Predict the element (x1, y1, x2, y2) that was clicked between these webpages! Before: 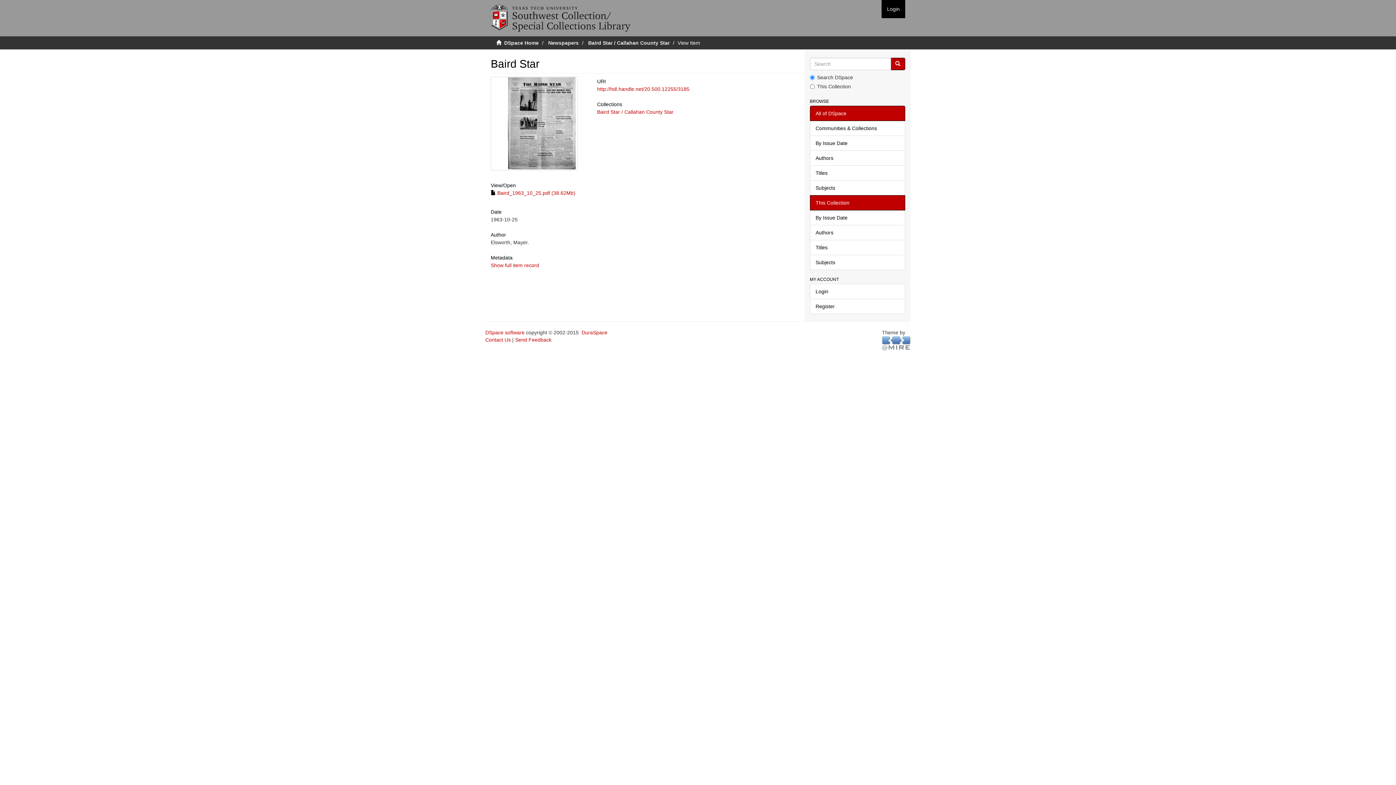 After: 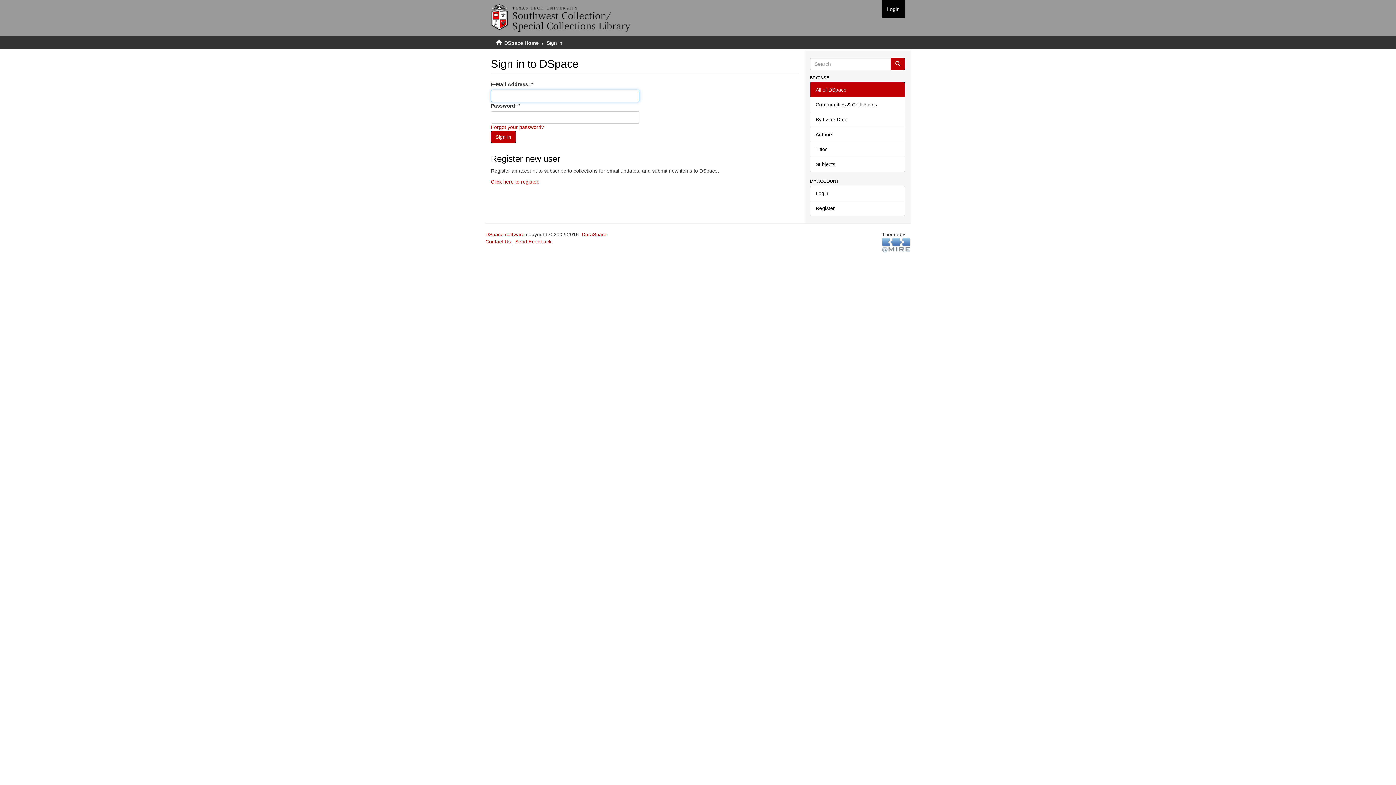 Action: label: Login bbox: (810, 284, 905, 299)